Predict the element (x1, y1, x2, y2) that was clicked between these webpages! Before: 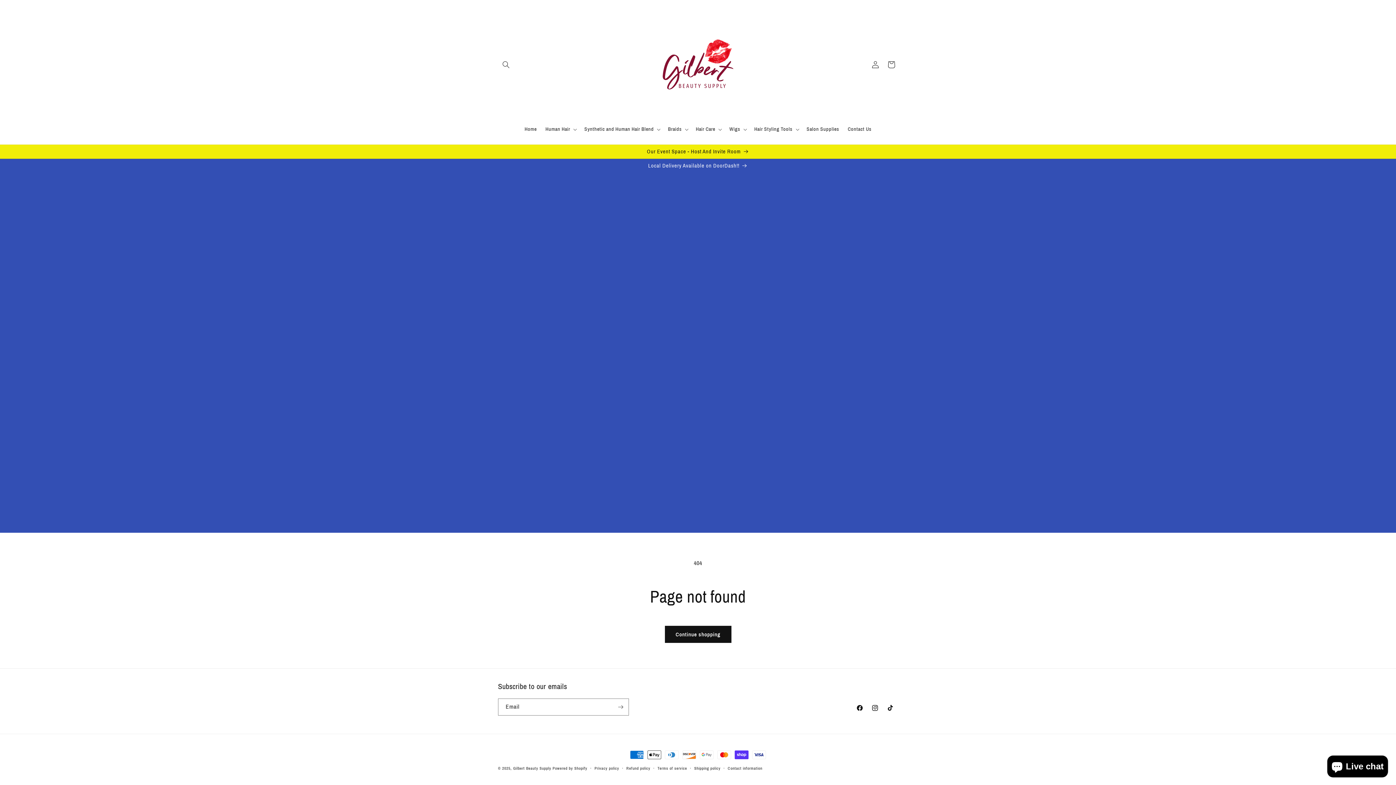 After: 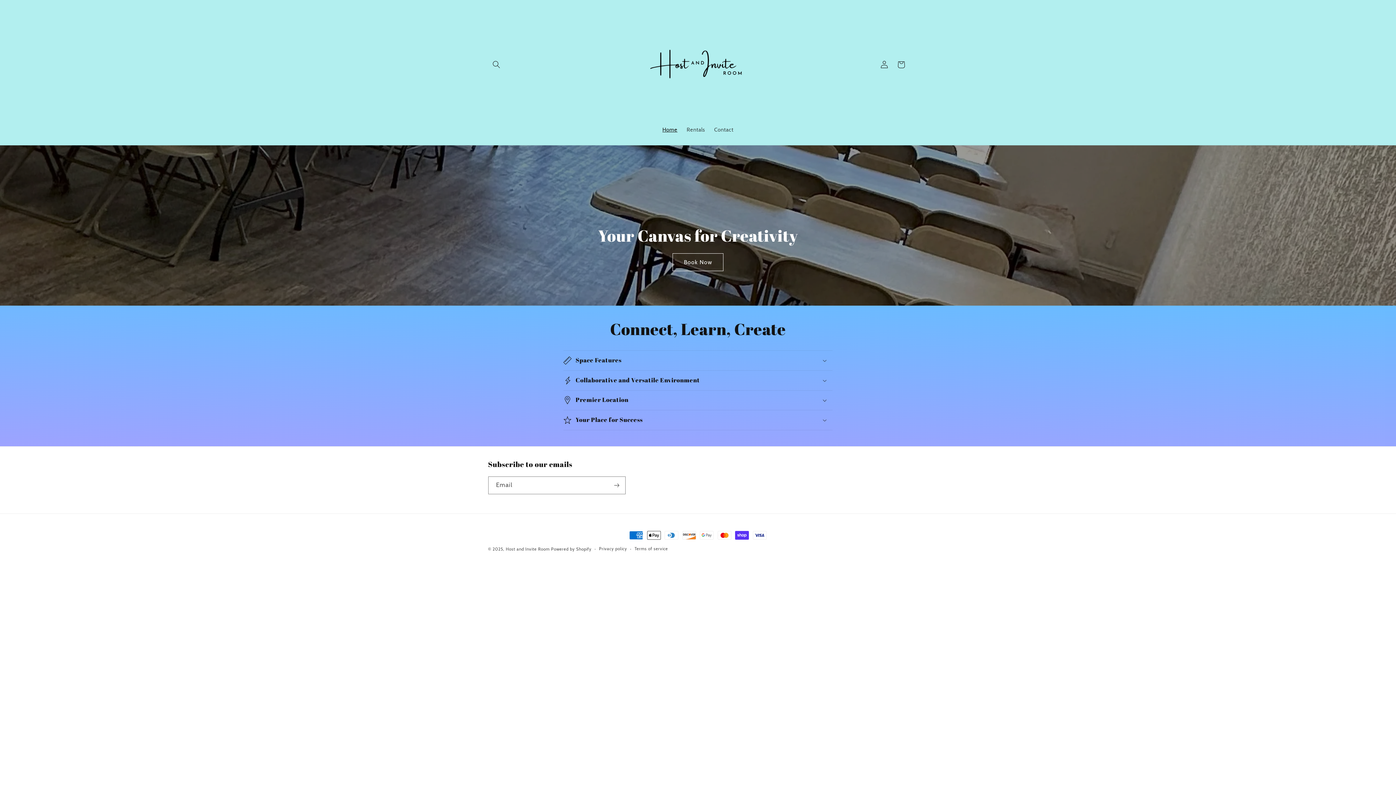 Action: bbox: (491, 144, 904, 158) label: Our Event Space - Host And Invite Room